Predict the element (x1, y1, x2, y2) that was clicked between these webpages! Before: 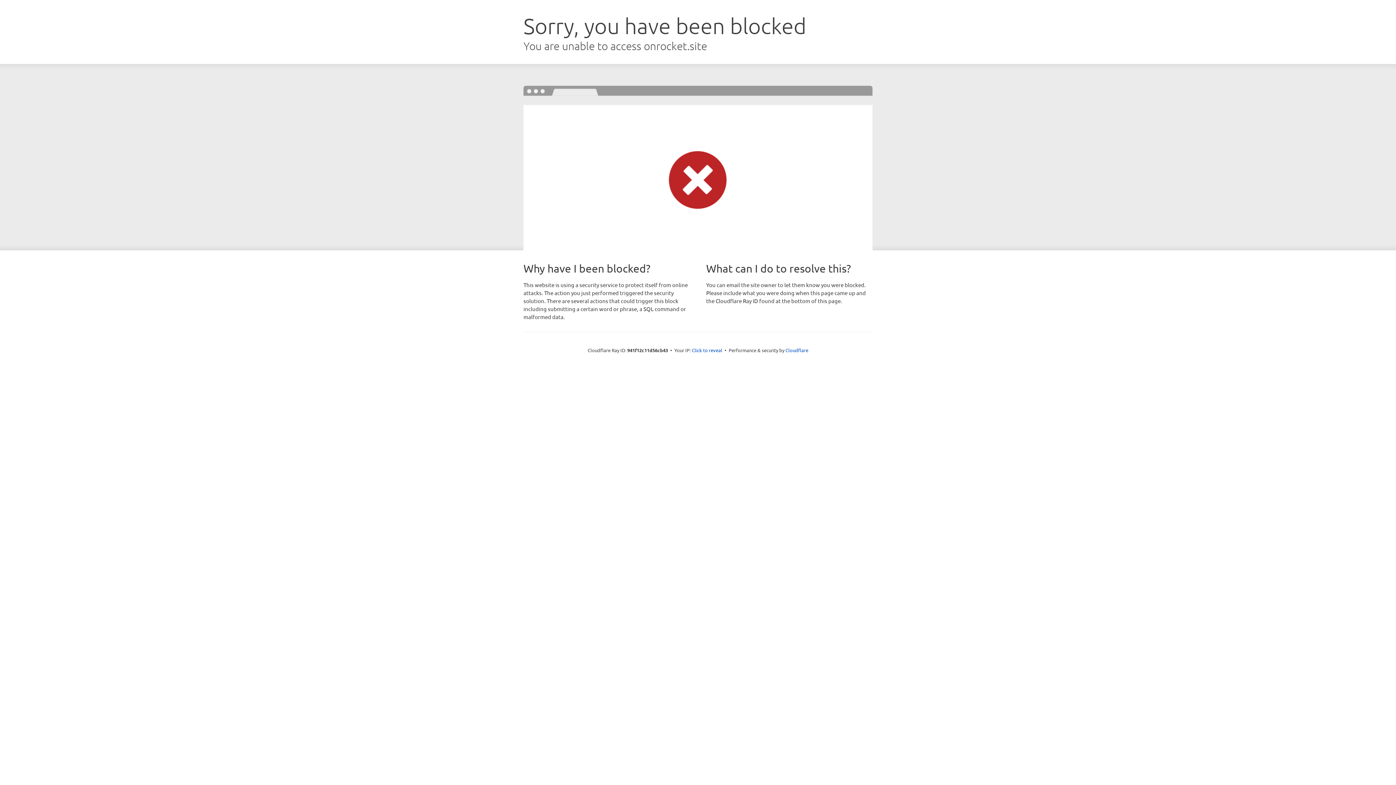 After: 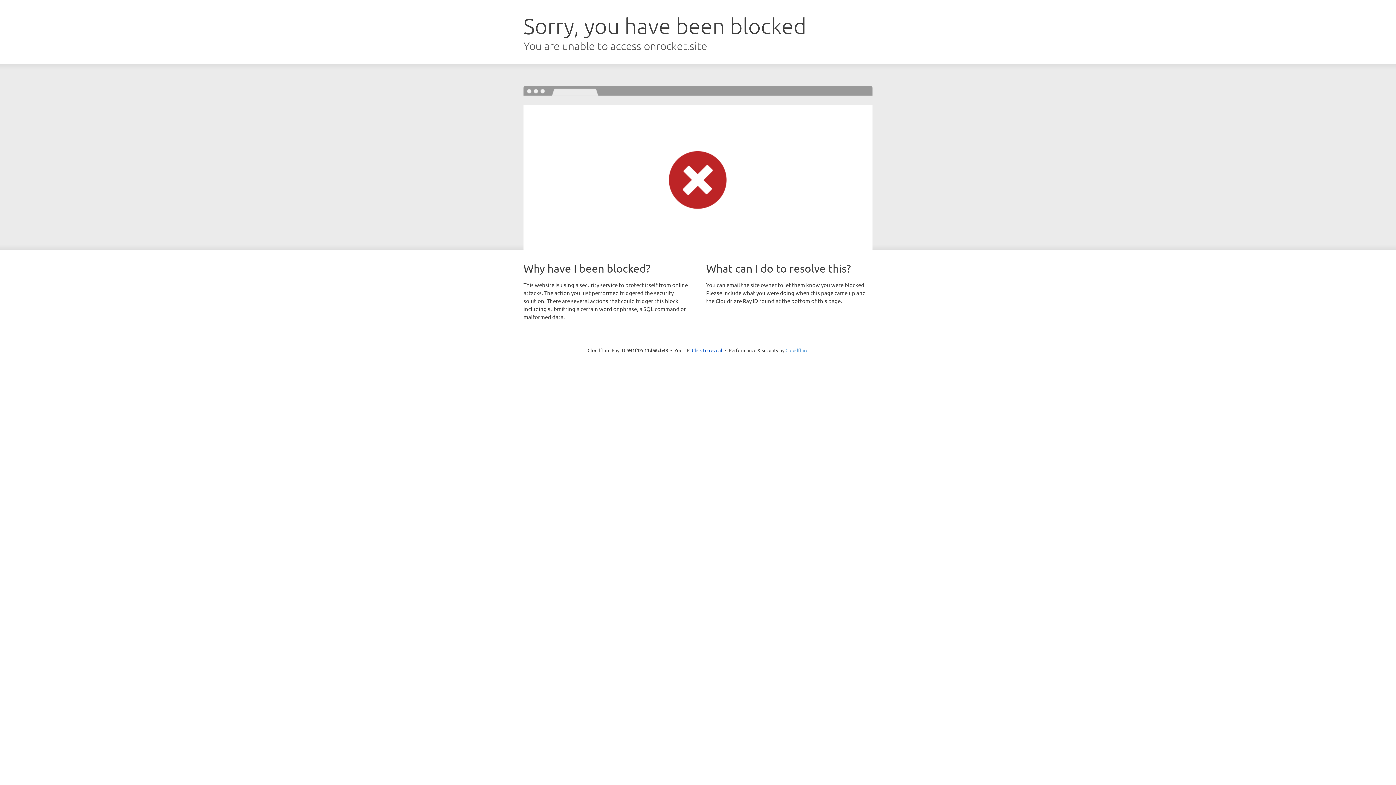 Action: label: Cloudflare bbox: (785, 347, 808, 353)